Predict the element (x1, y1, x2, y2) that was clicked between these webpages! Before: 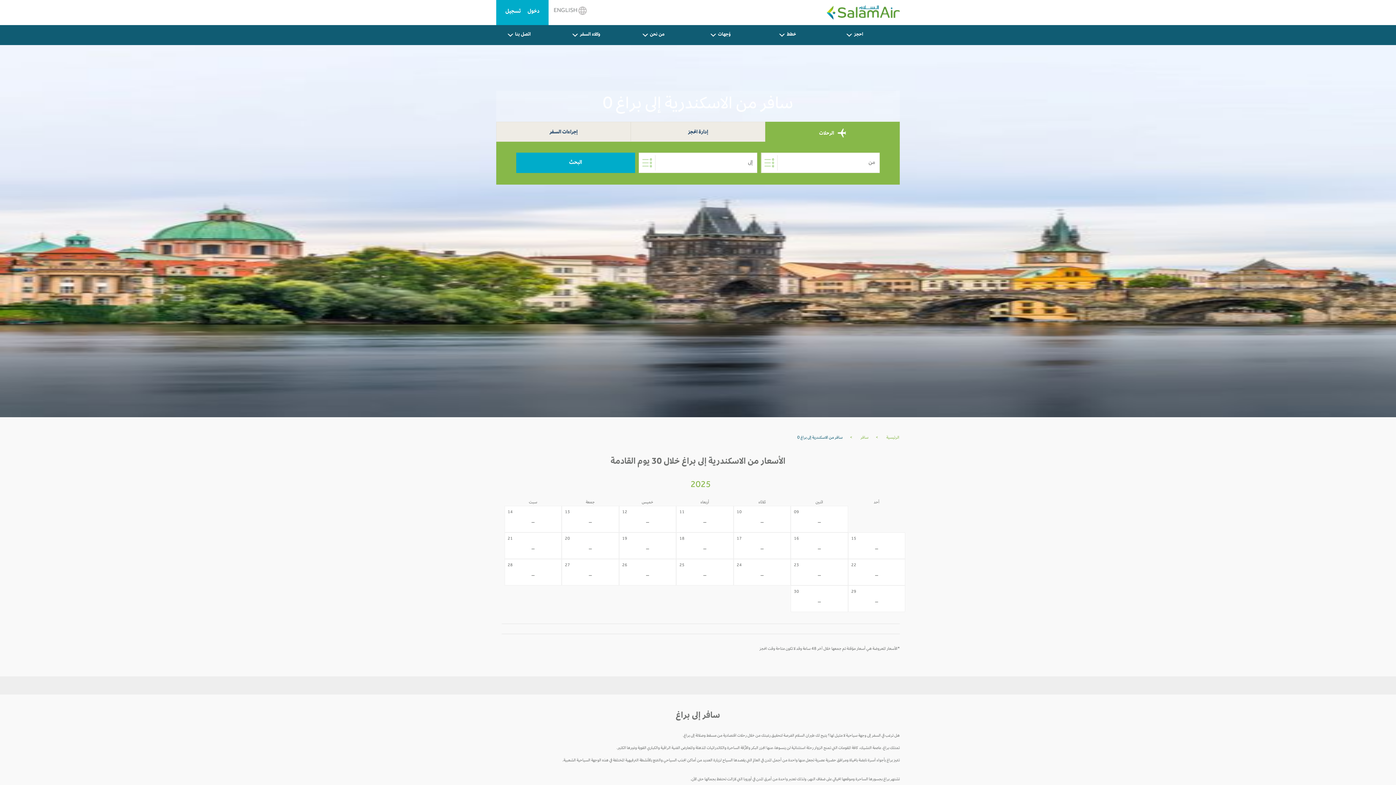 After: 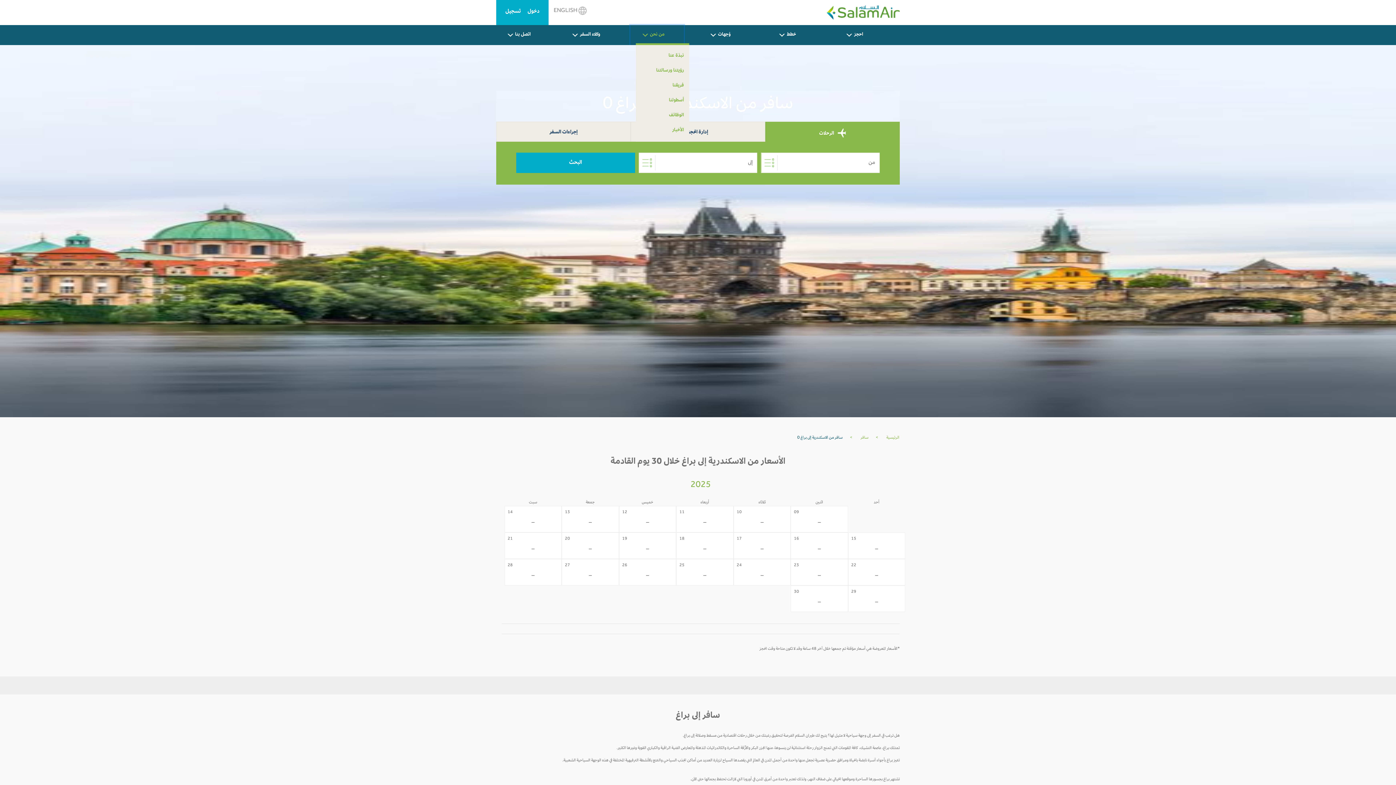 Action: bbox: (630, 25, 683, 45) label: من نحن